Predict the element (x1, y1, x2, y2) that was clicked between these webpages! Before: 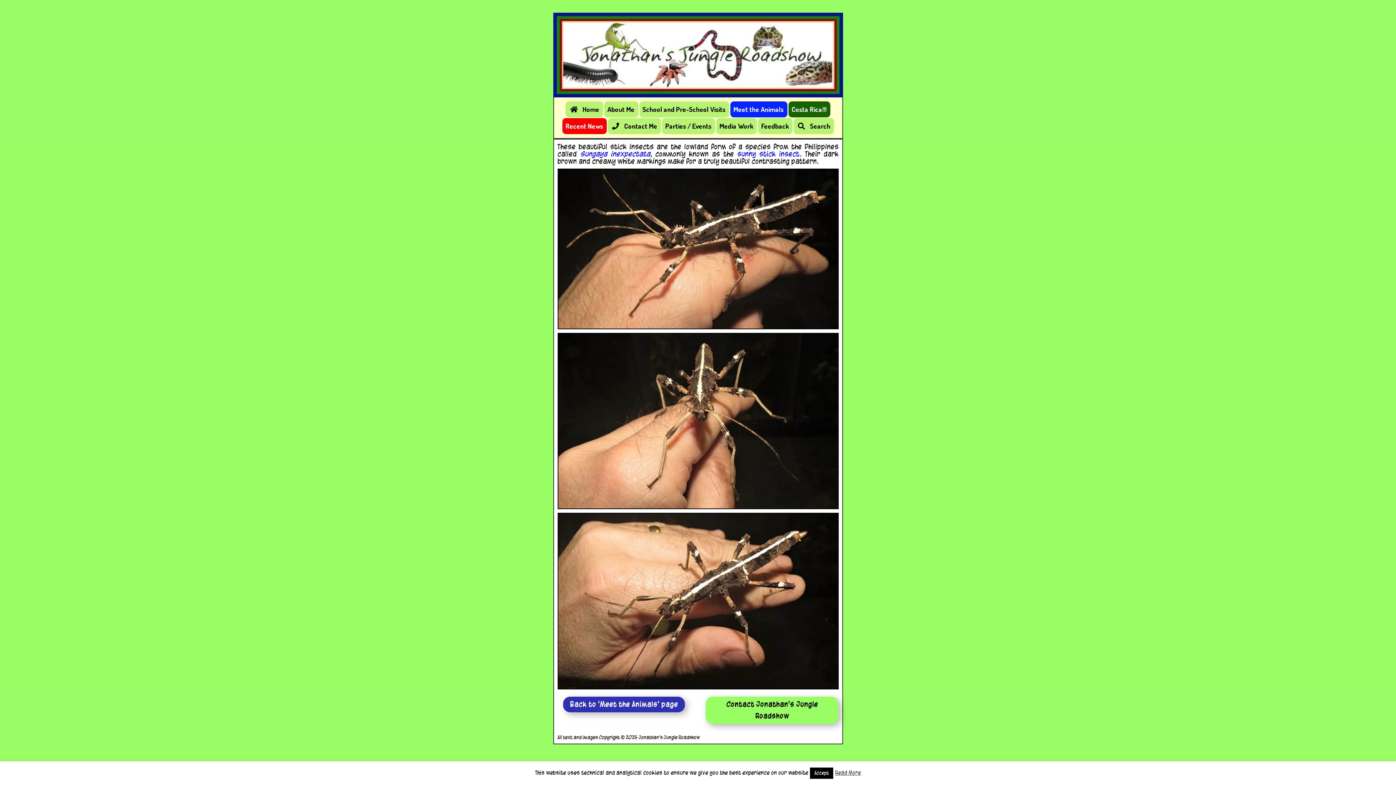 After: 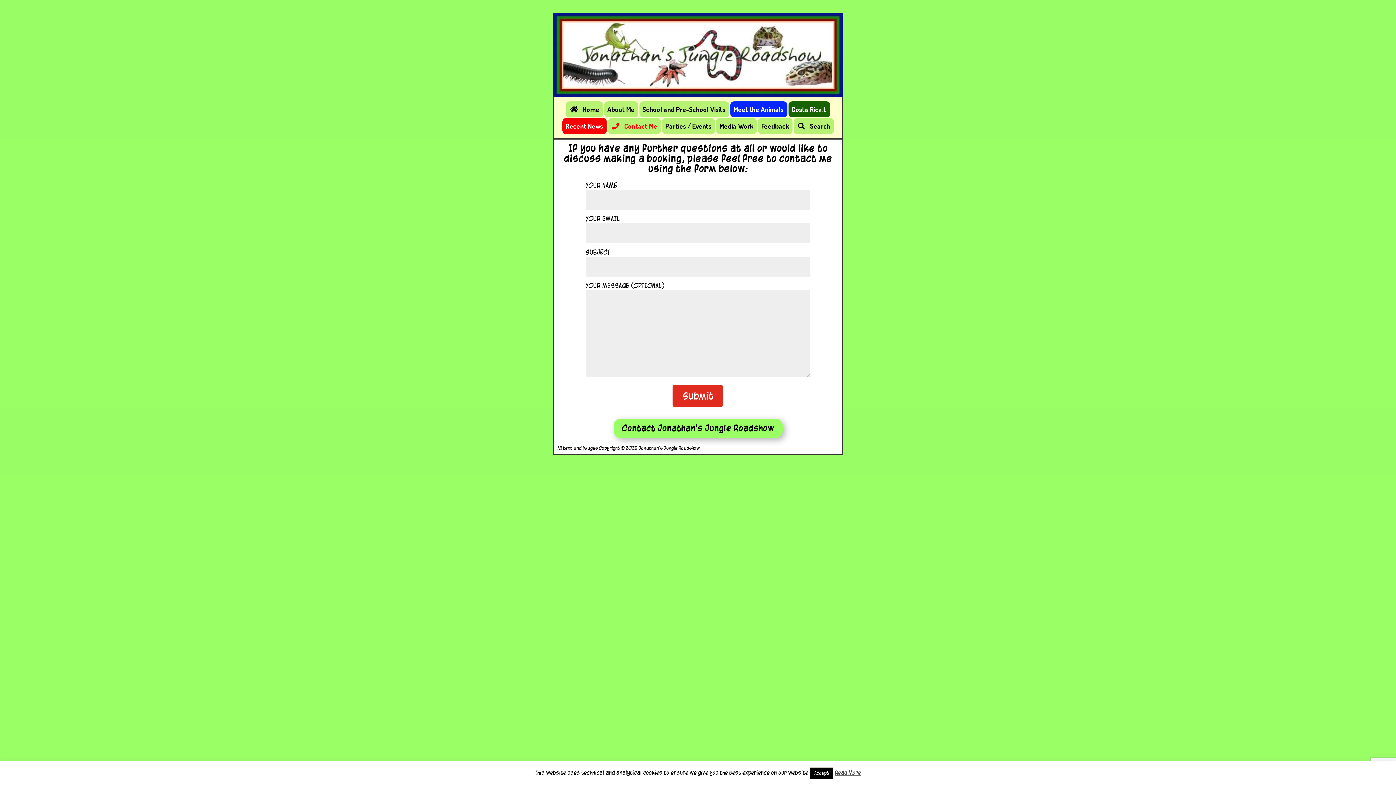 Action: bbox: (705, 696, 838, 724) label: Contact Jonathan's Jungle Roadshow